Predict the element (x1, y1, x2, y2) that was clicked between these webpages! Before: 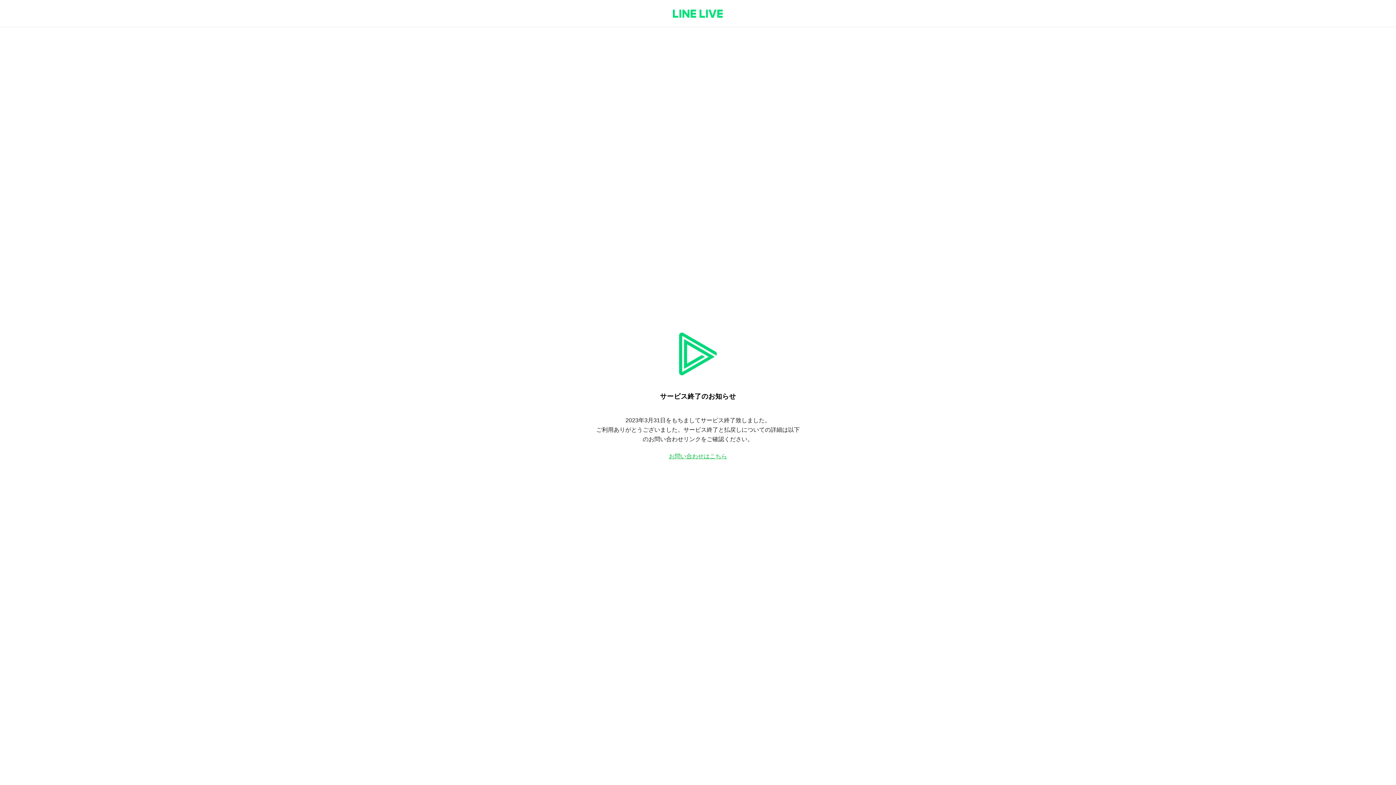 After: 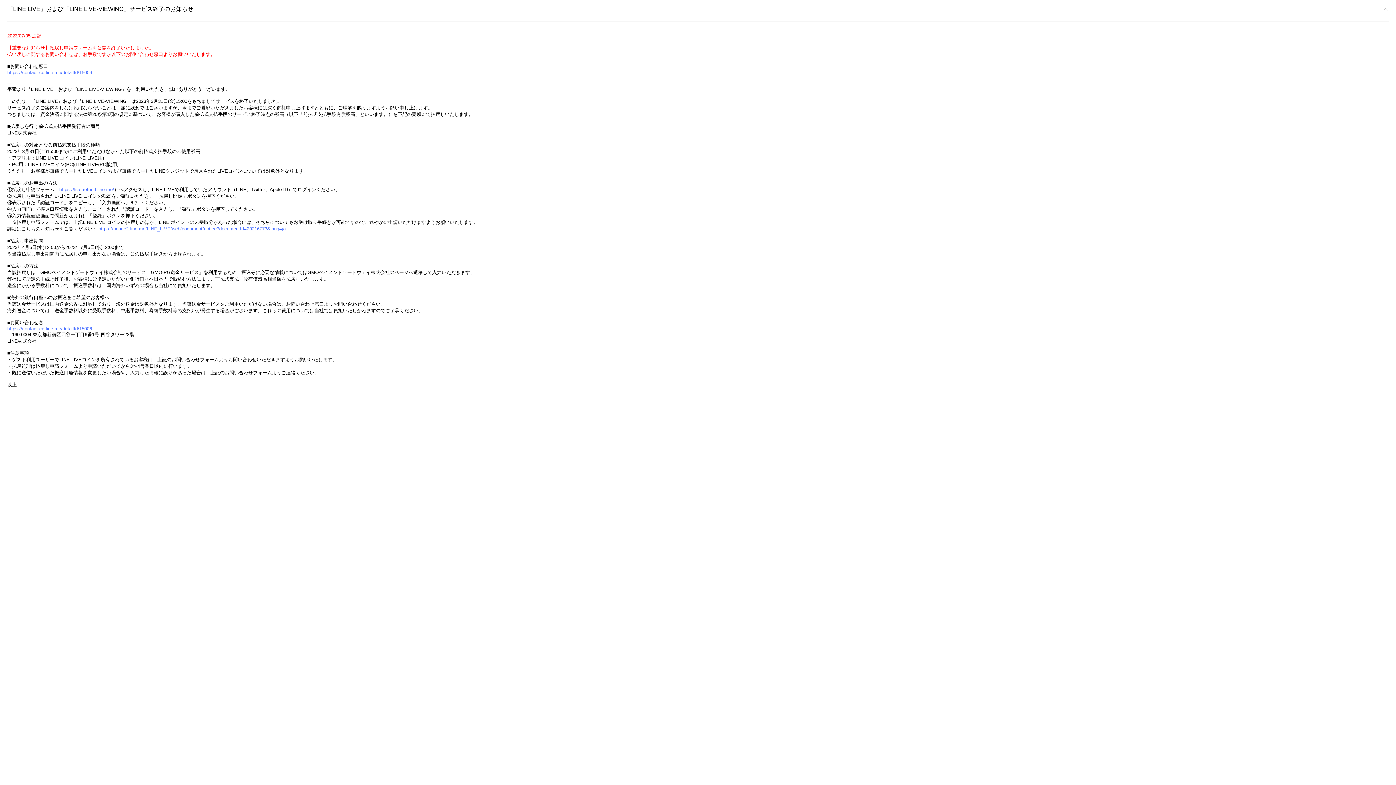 Action: label: お問い合わせはこちら bbox: (669, 453, 727, 459)